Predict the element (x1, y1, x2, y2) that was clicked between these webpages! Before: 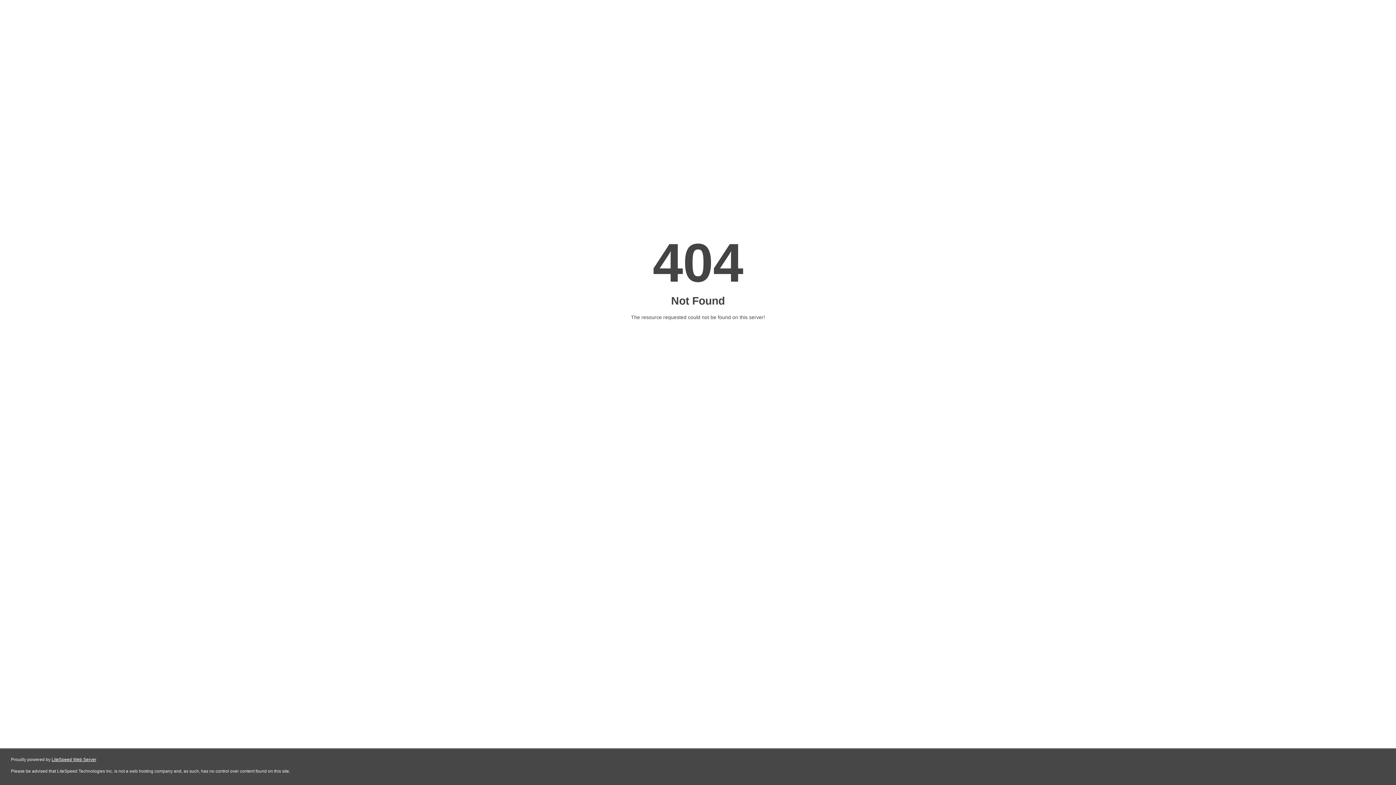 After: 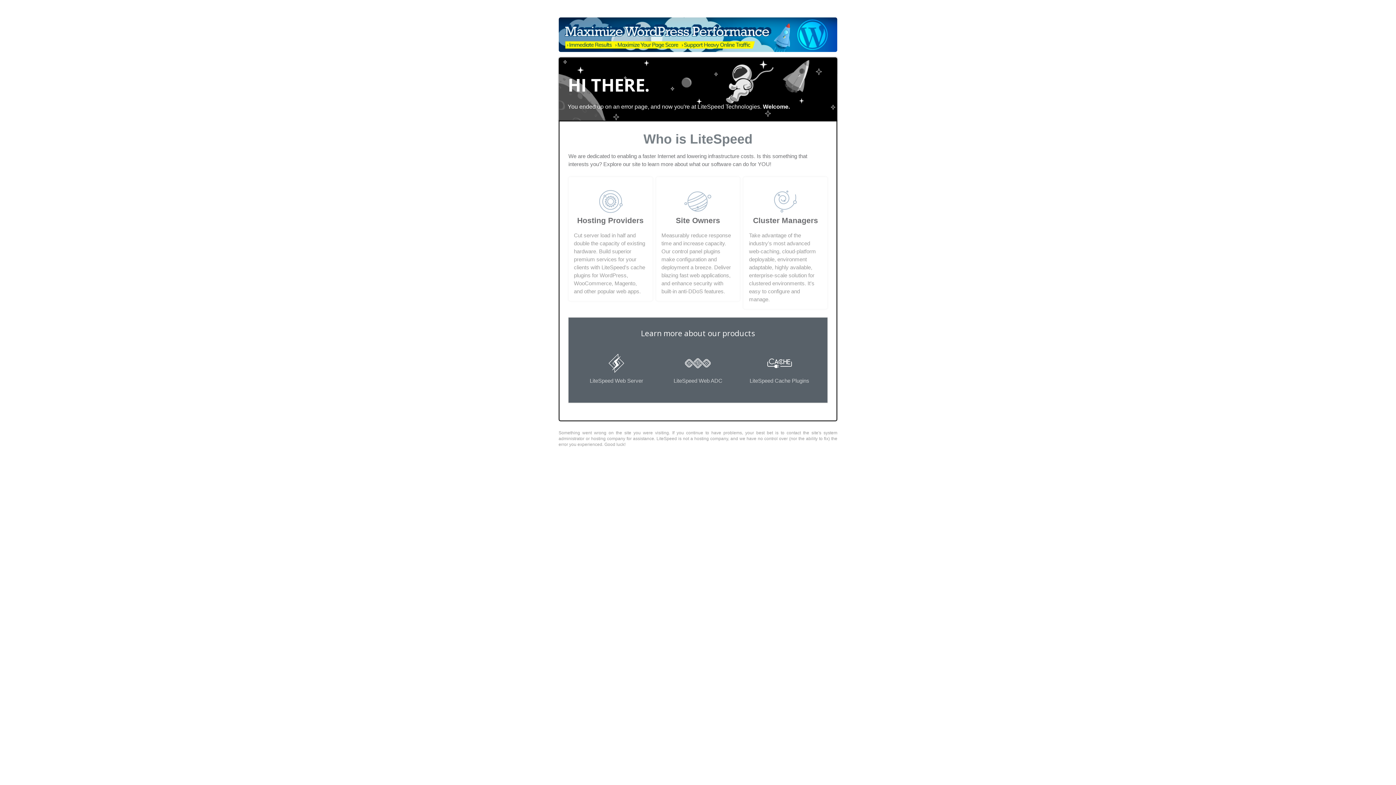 Action: label: LiteSpeed Web Server bbox: (51, 757, 96, 762)